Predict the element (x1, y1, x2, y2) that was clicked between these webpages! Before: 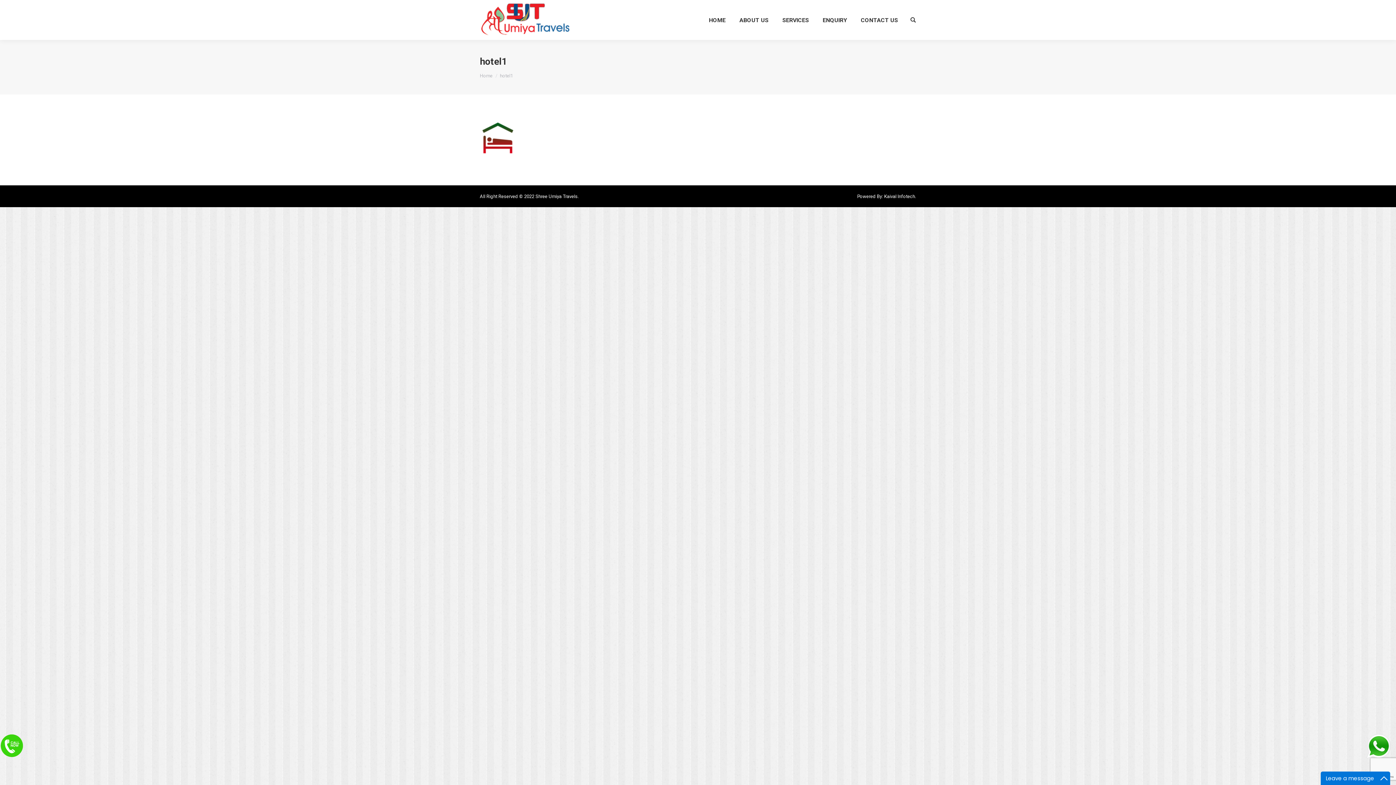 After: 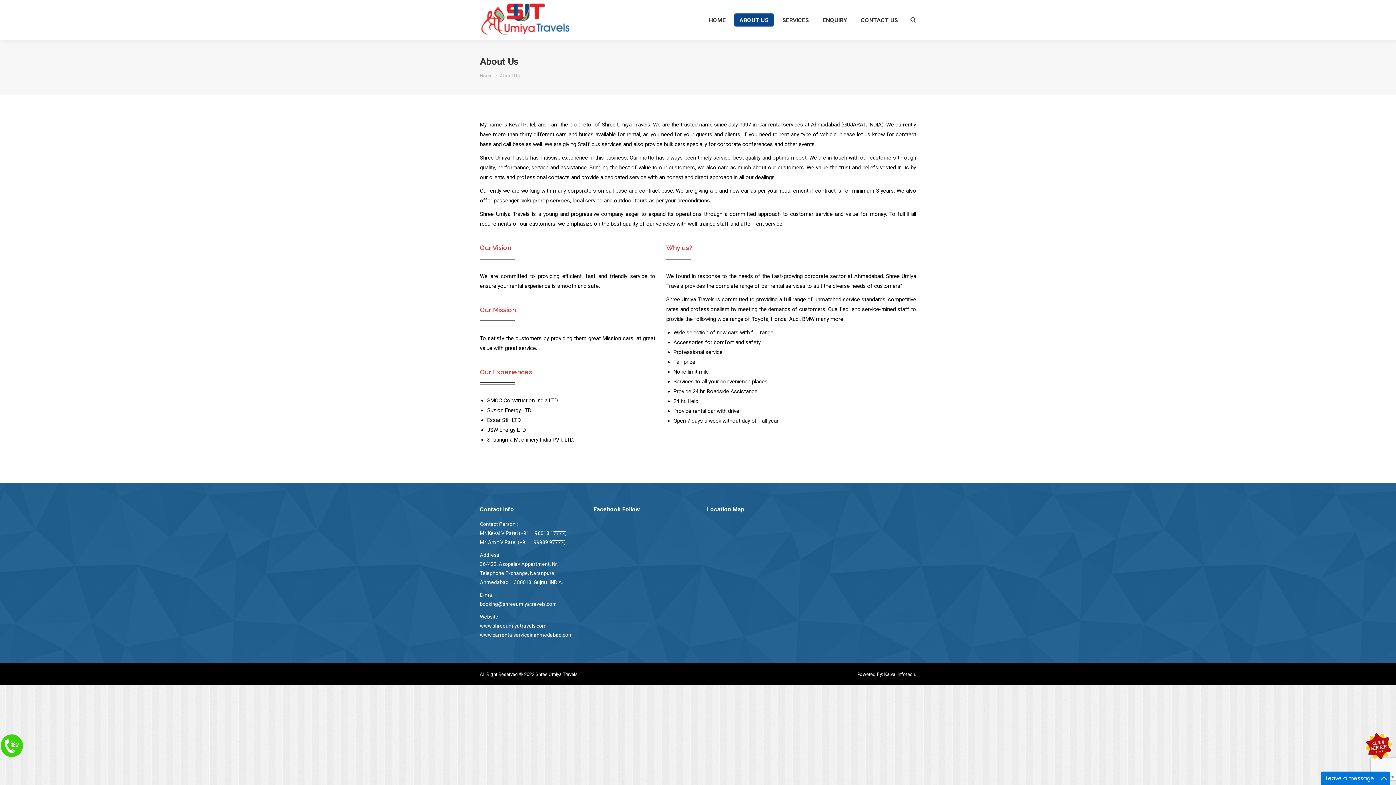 Action: label: ABOUT US bbox: (734, 13, 773, 26)